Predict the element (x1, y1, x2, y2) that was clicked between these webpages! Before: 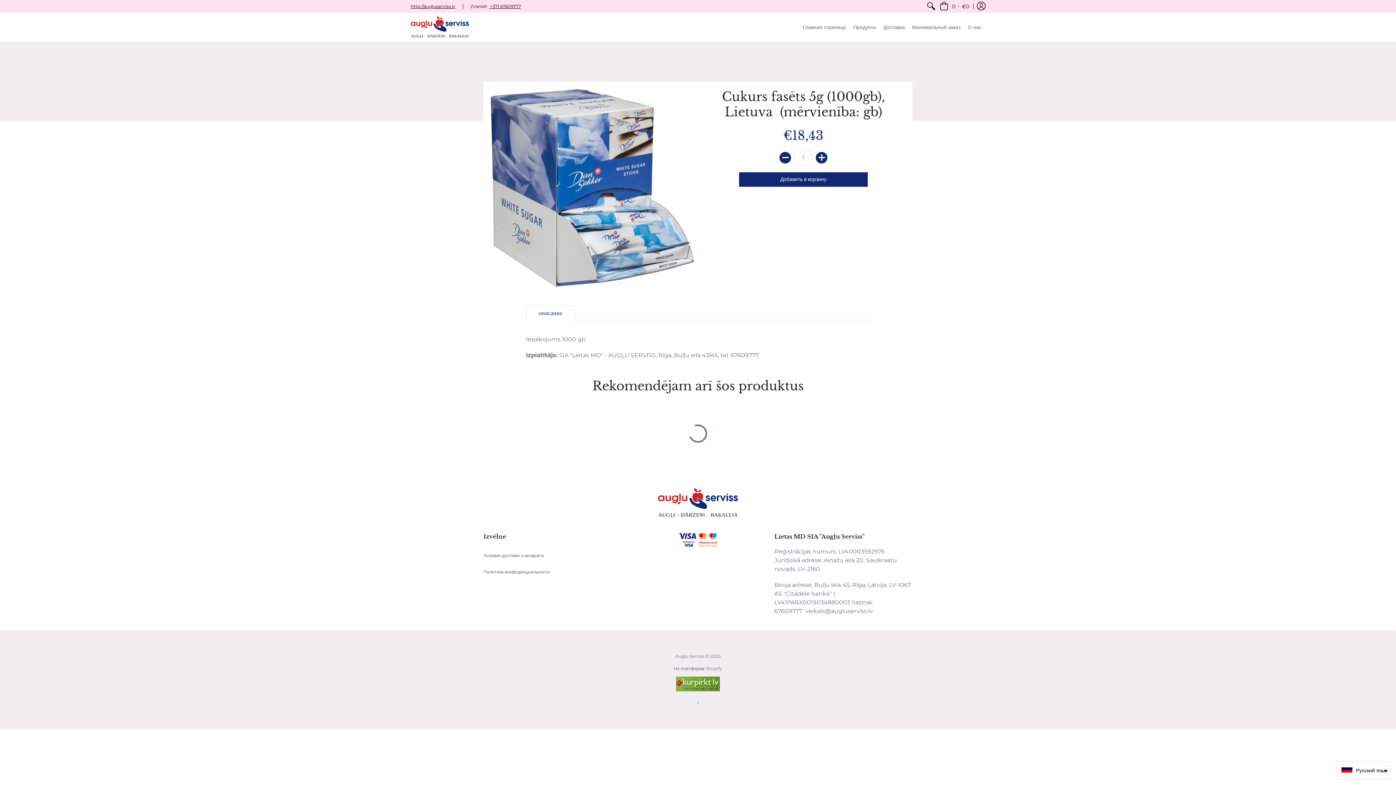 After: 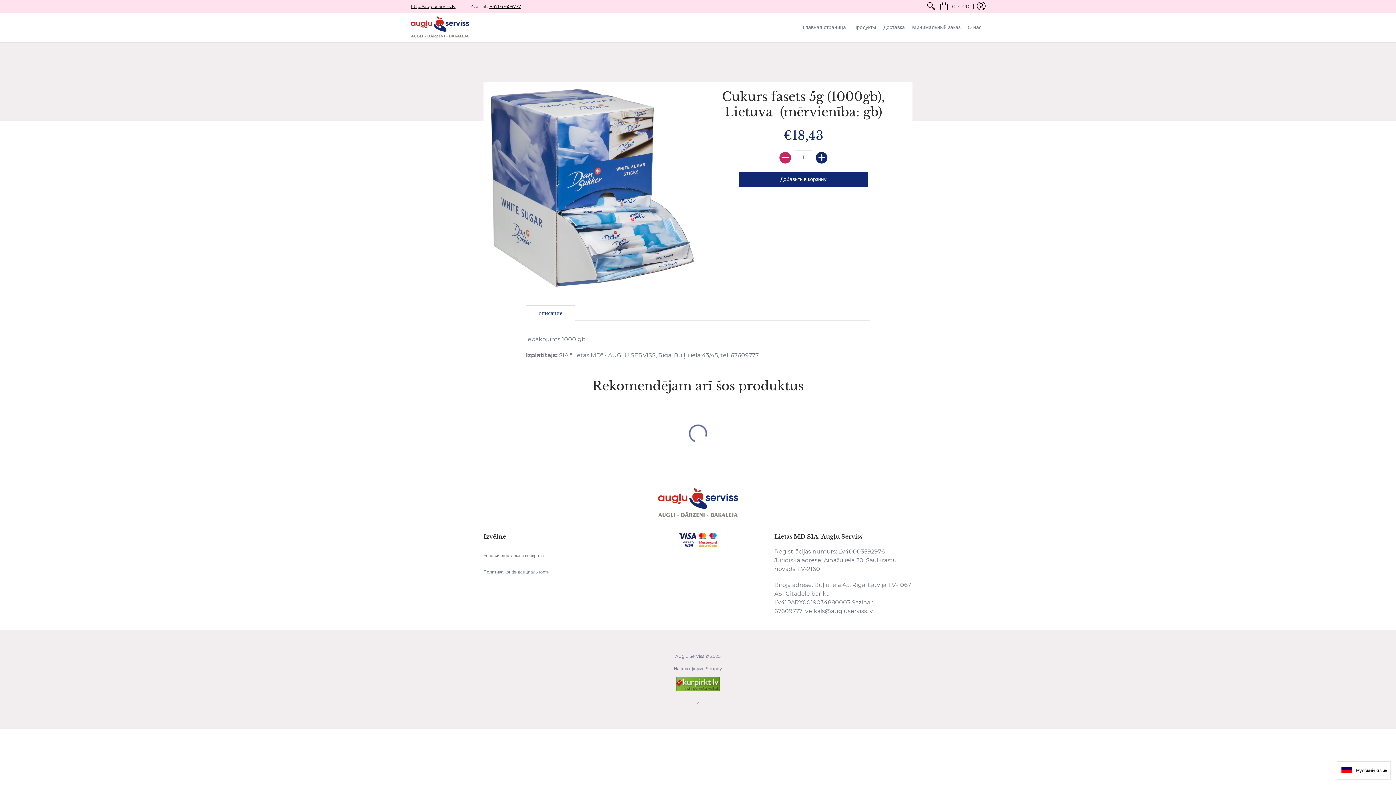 Action: label: отнимать bbox: (779, 151, 791, 163)